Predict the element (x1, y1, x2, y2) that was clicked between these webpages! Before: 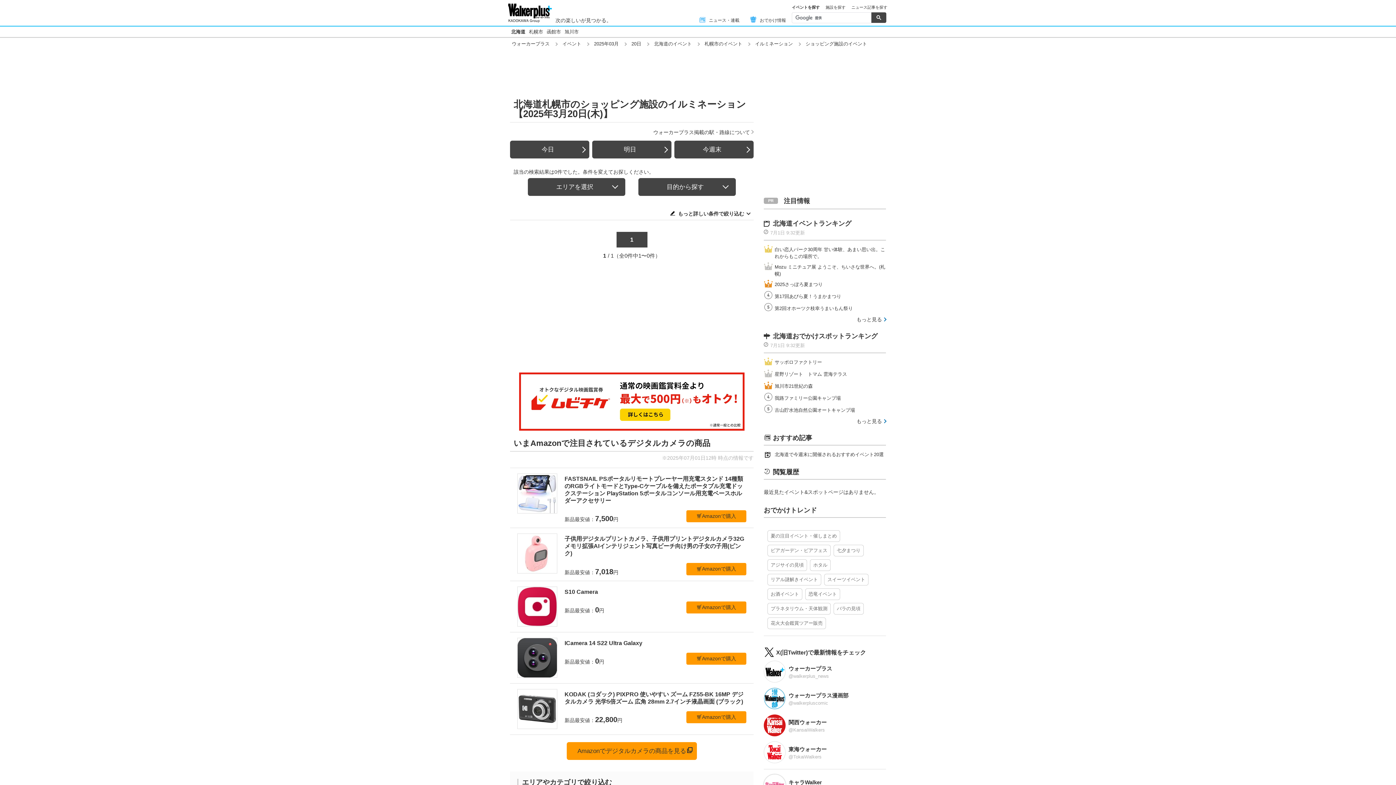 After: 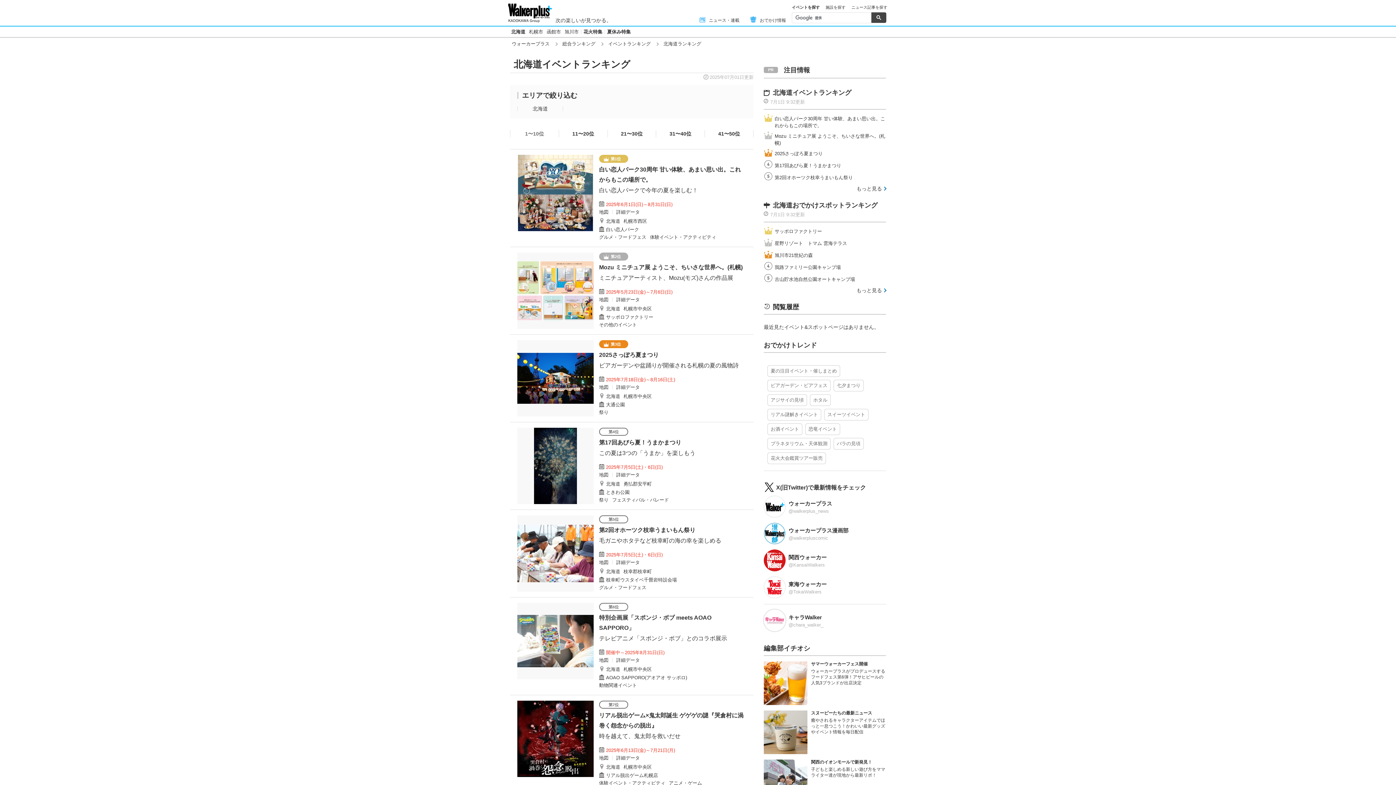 Action: label: もっと見る bbox: (856, 317, 886, 322)